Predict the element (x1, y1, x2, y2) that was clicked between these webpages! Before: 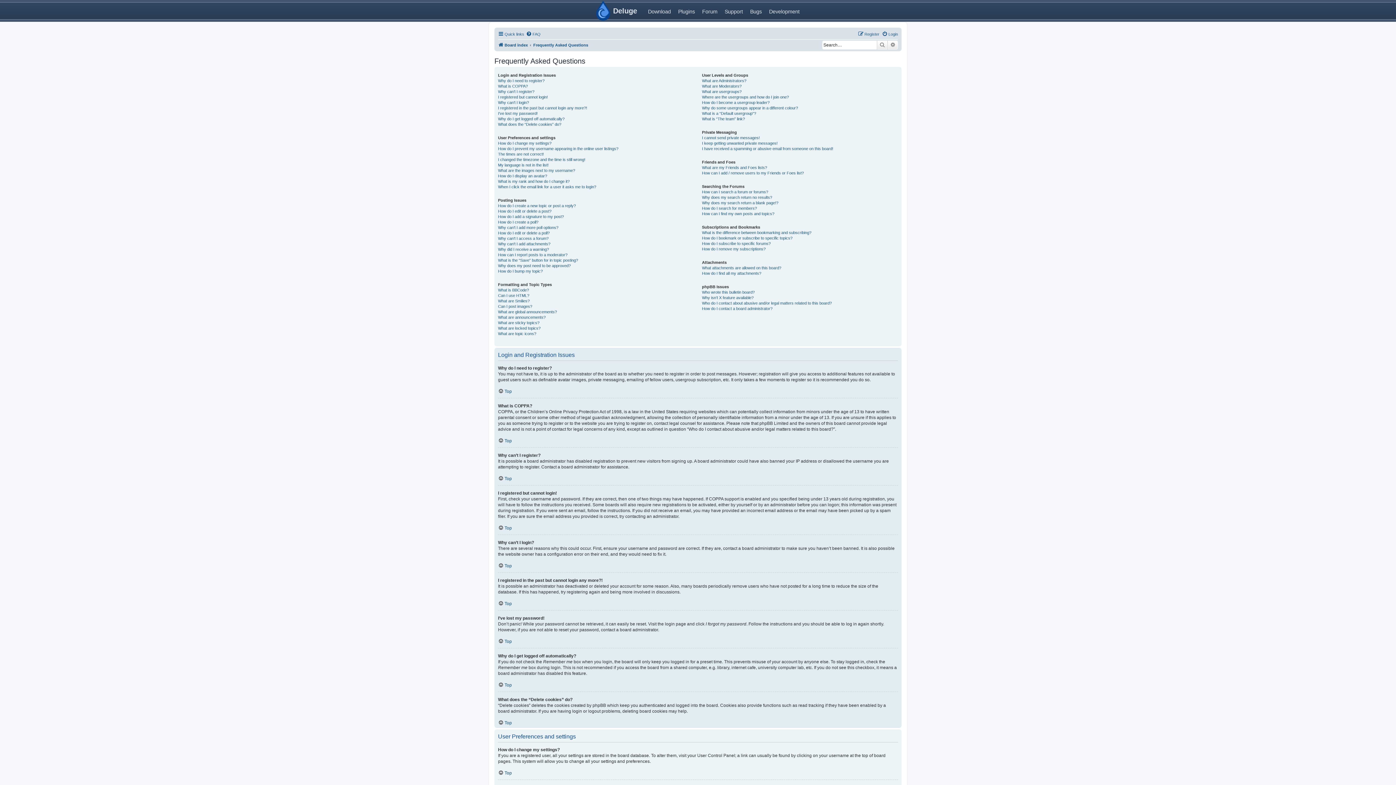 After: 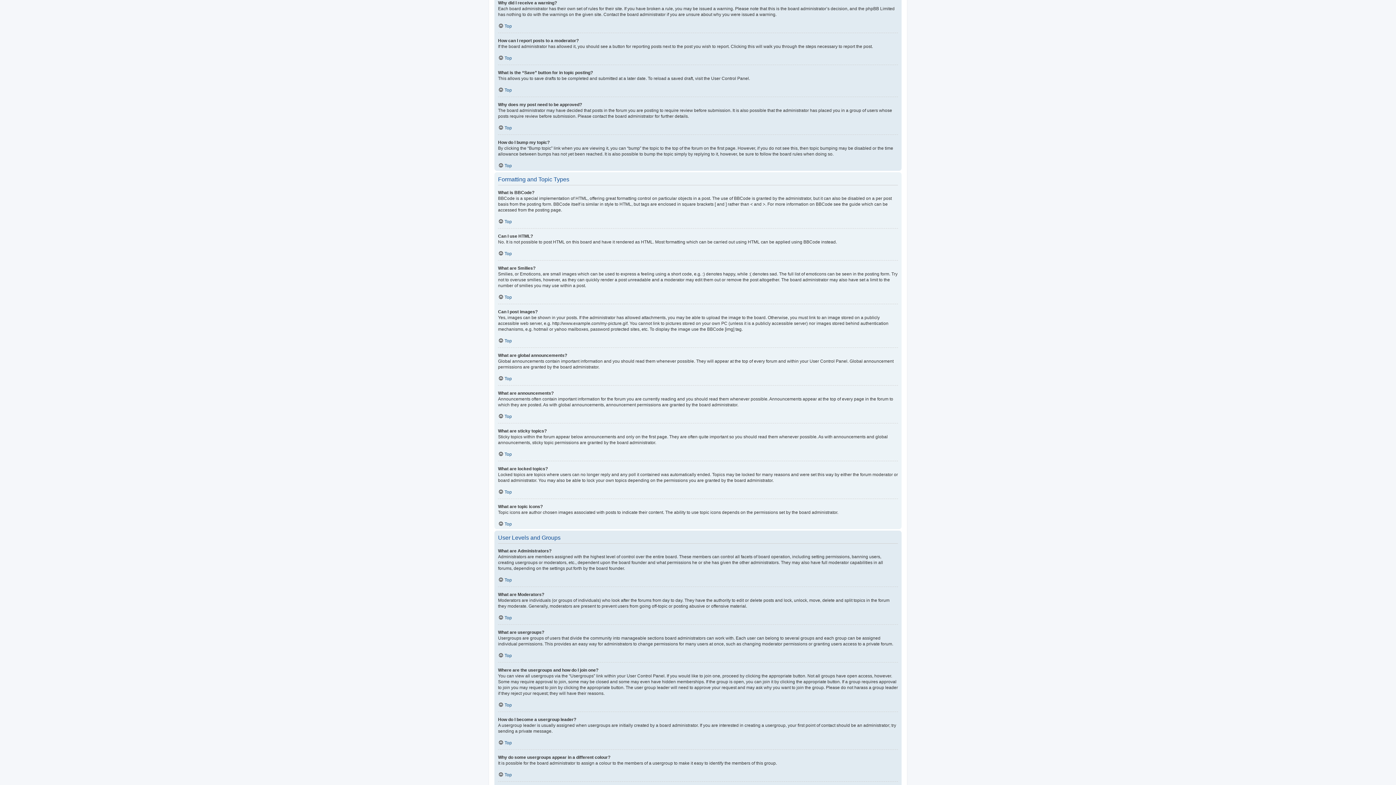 Action: bbox: (498, 246, 549, 252) label: Why did I receive a warning?